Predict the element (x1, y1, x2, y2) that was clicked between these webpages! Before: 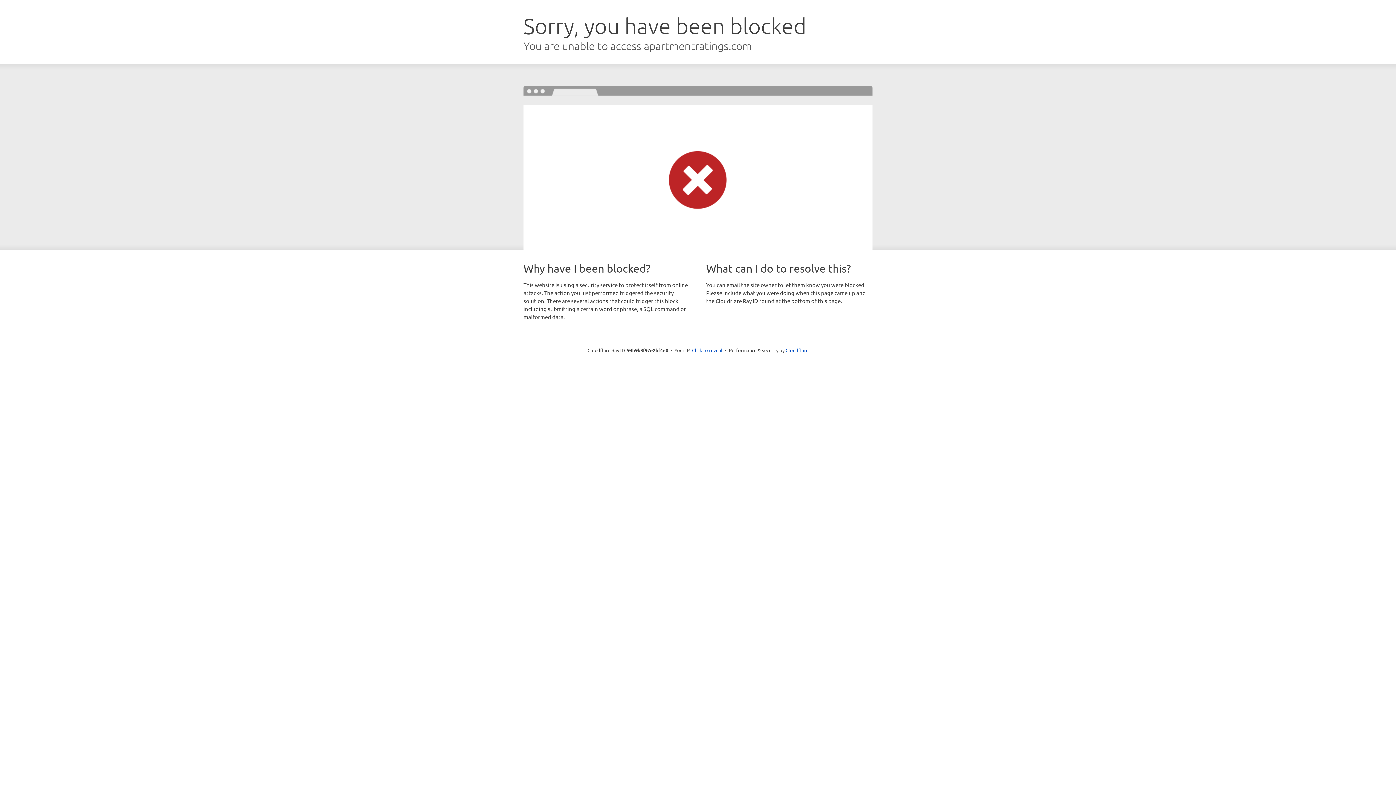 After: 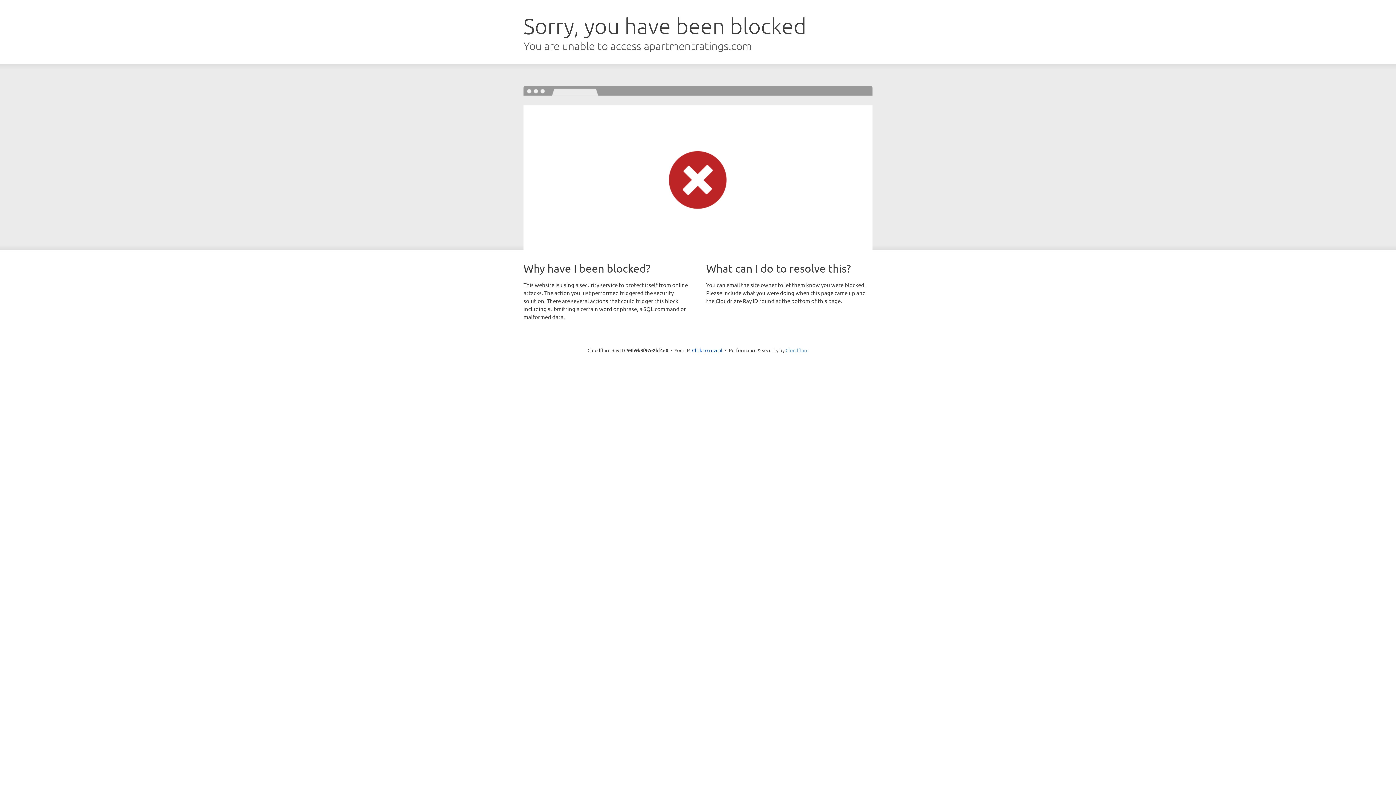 Action: bbox: (785, 347, 808, 353) label: Cloudflare